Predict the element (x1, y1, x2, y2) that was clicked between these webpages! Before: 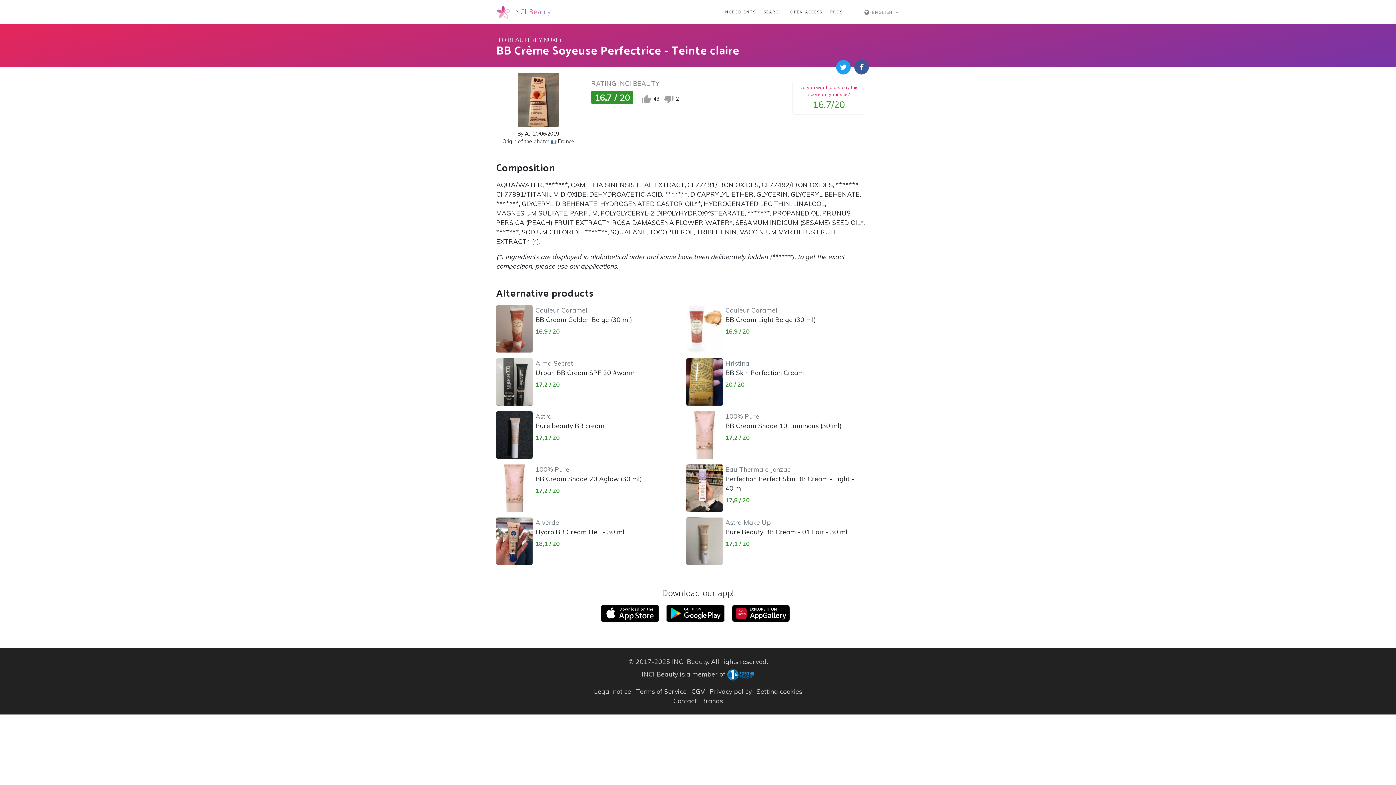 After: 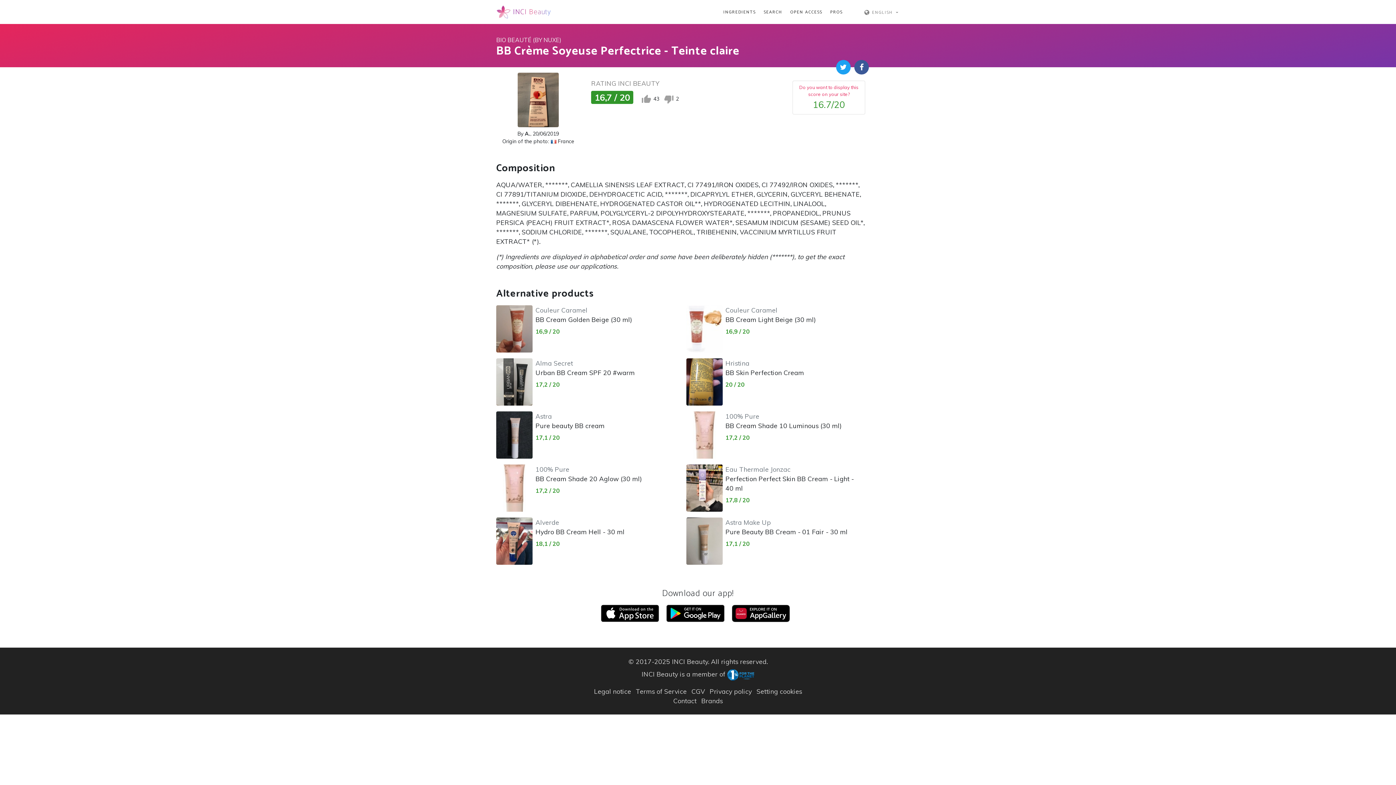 Action: bbox: (854, 60, 869, 74)